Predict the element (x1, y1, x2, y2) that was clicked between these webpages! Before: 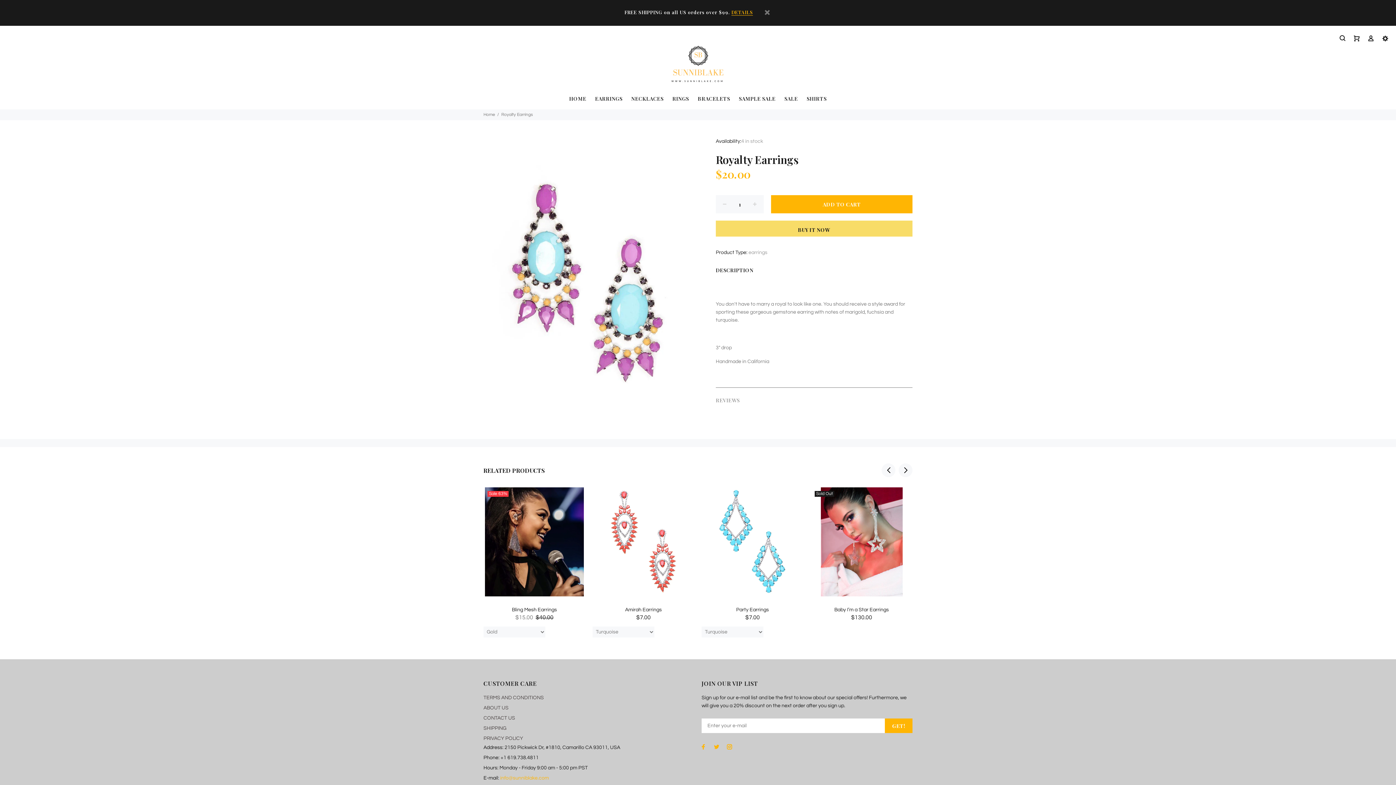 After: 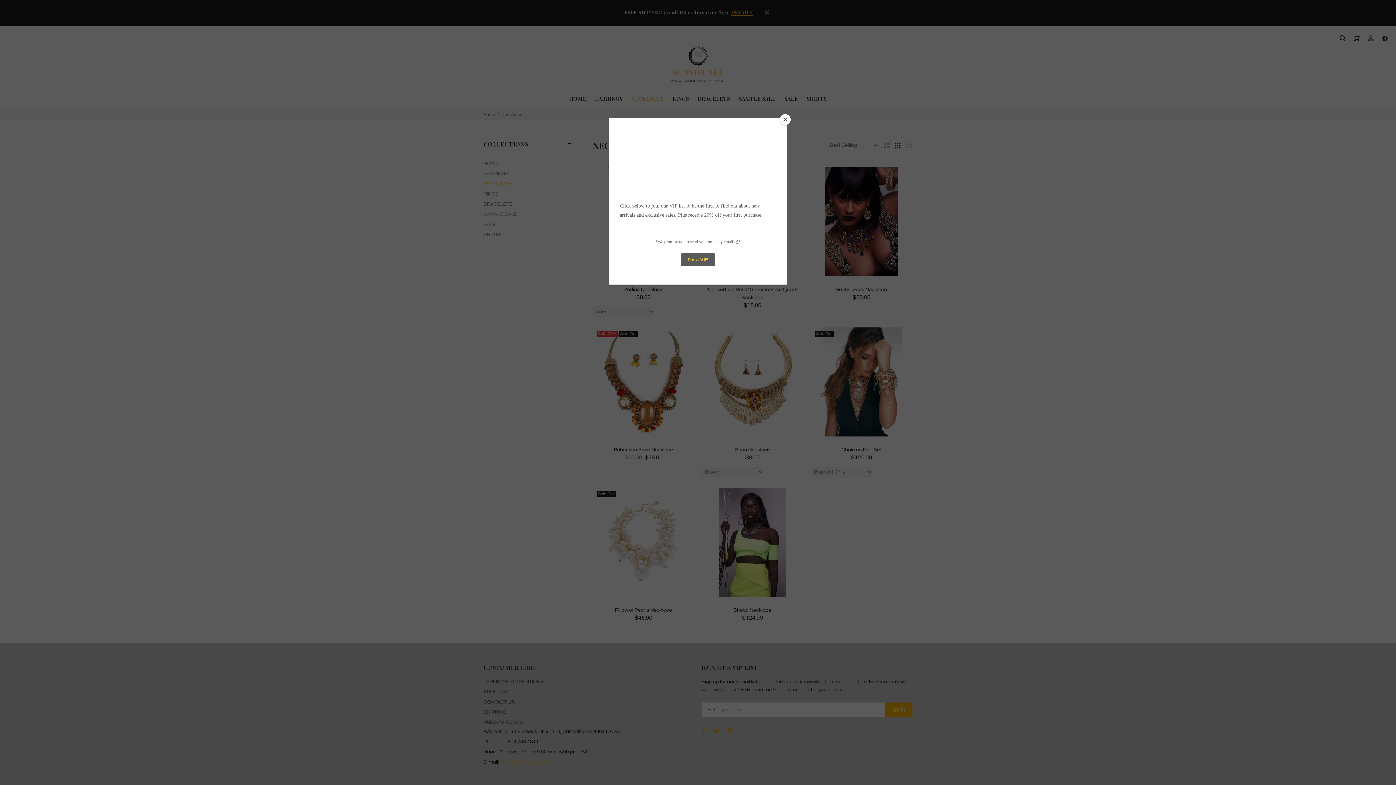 Action: bbox: (627, 96, 668, 104) label: NECKLACES